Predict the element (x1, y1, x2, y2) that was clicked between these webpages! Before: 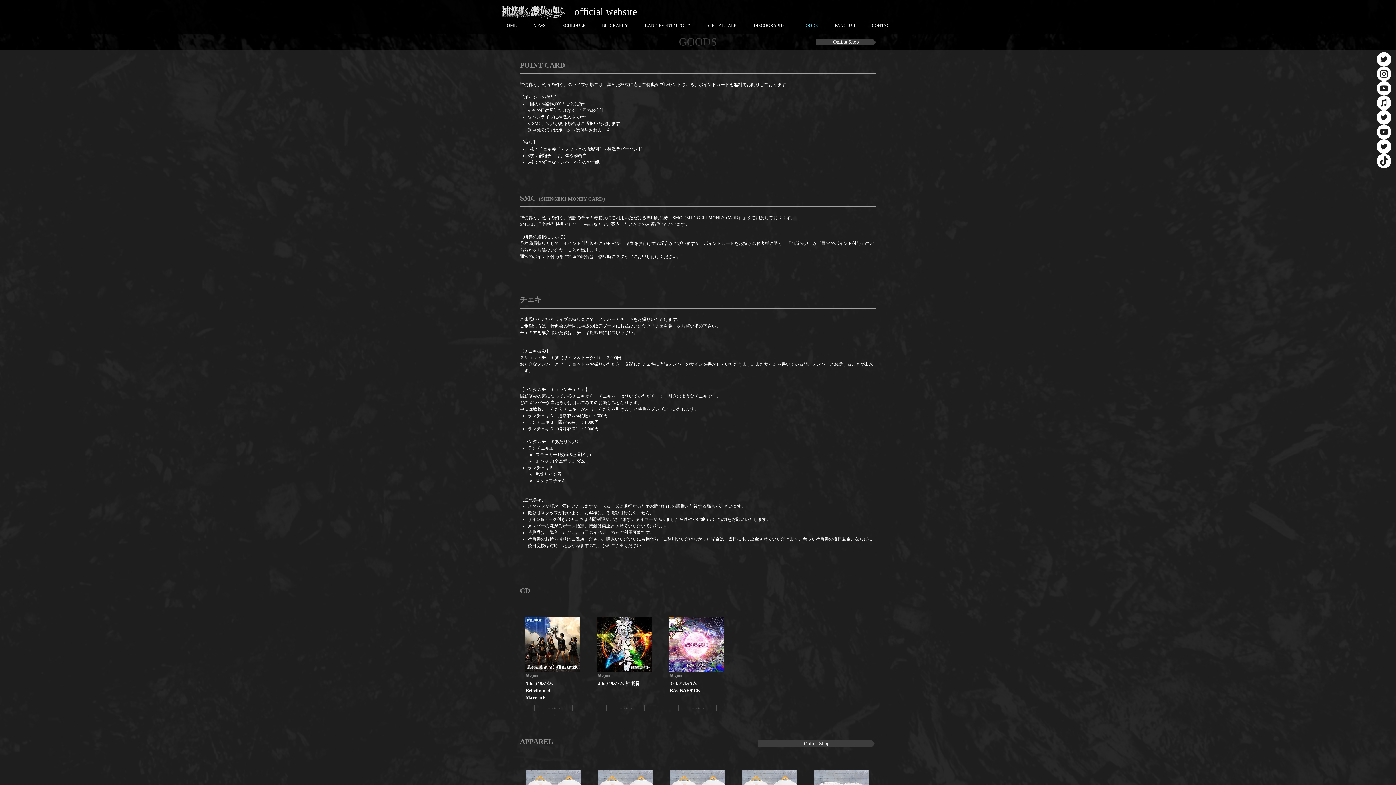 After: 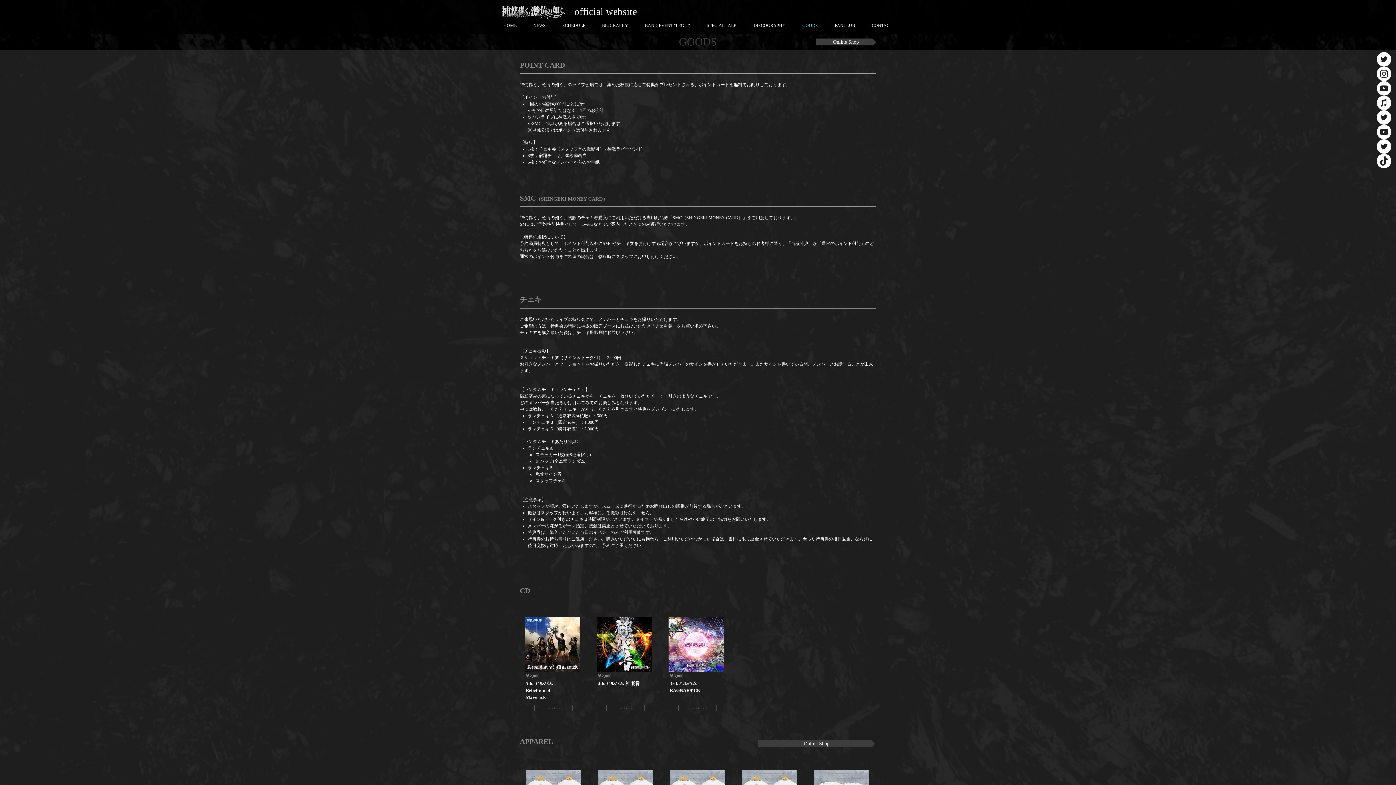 Action: label: しんげきっ！ bbox: (1377, 110, 1391, 124)